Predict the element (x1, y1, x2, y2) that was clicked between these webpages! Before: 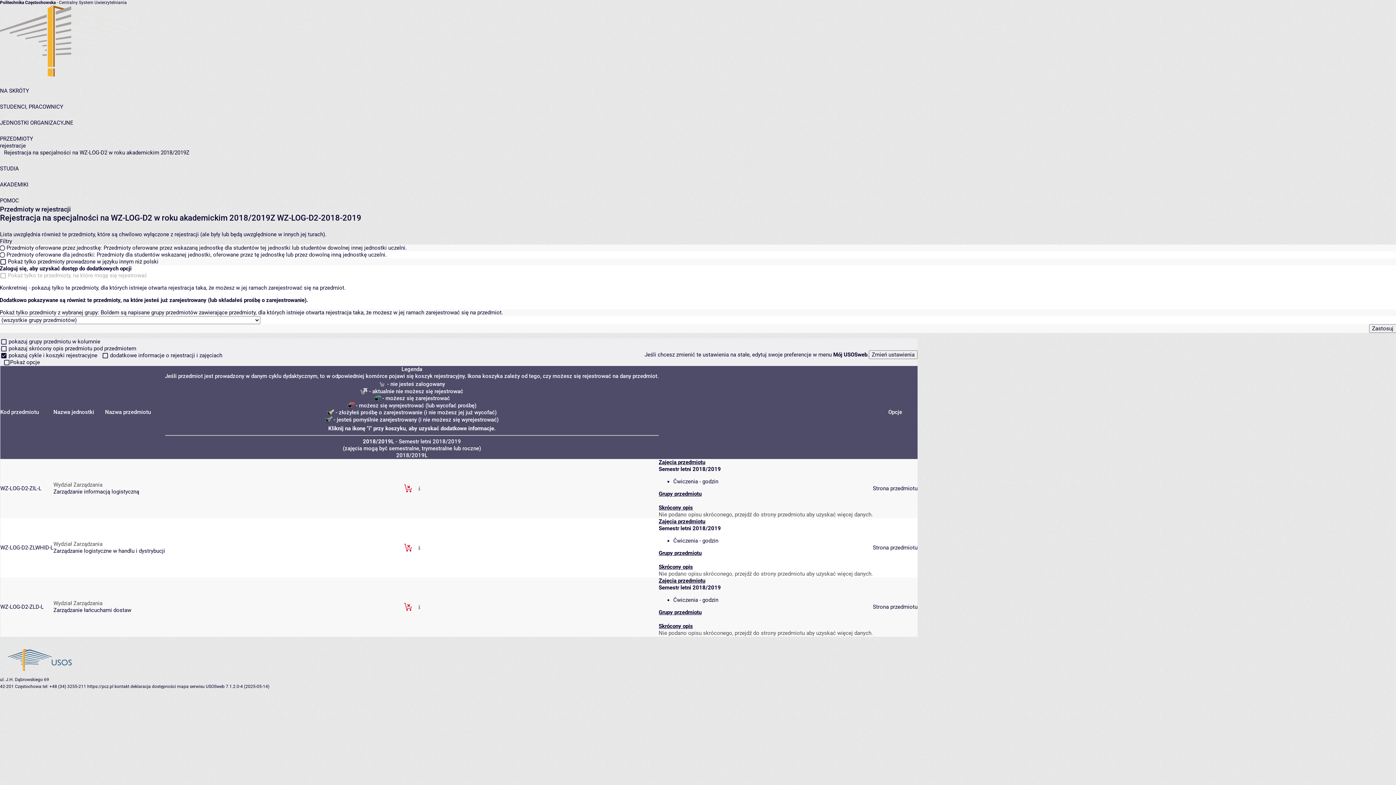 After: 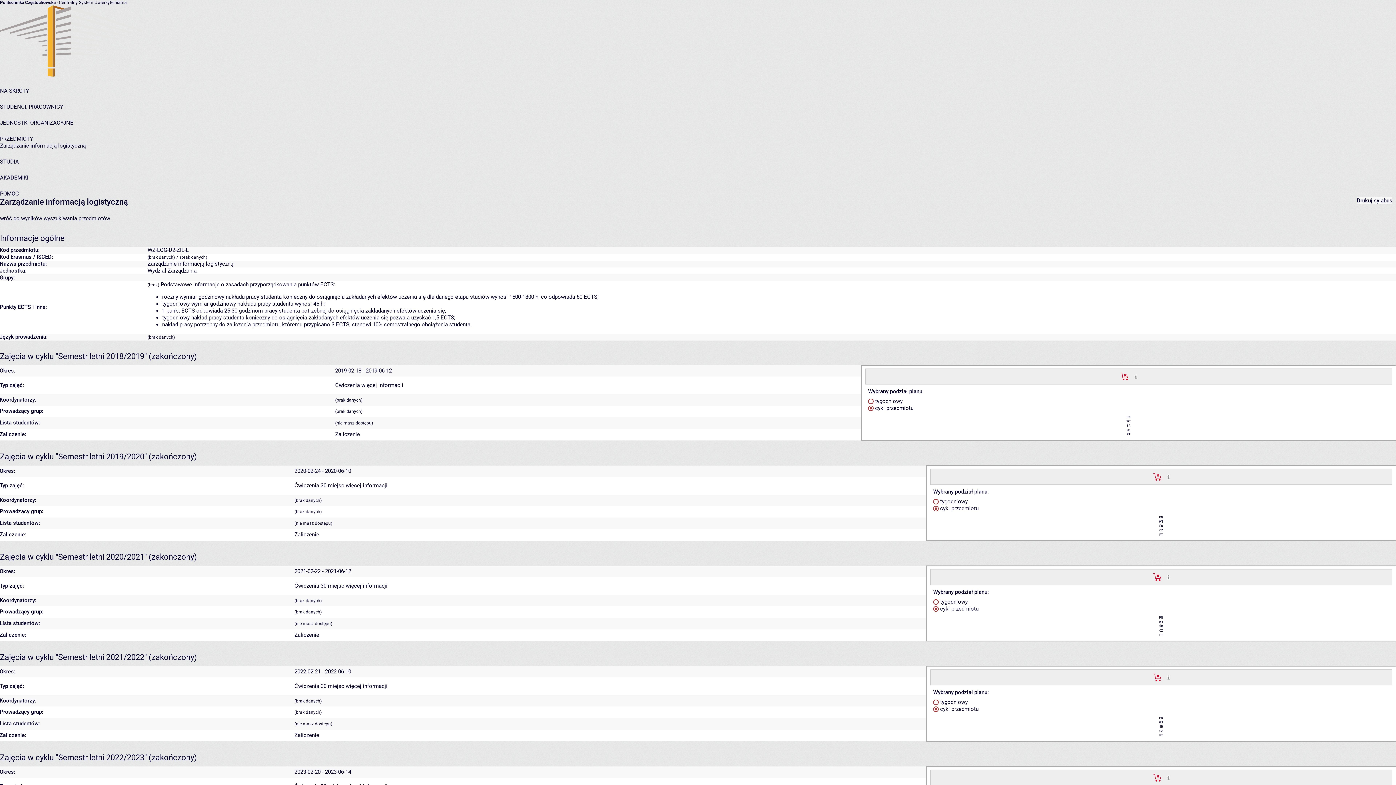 Action: label: Strona przedmiotu bbox: (873, 485, 917, 492)